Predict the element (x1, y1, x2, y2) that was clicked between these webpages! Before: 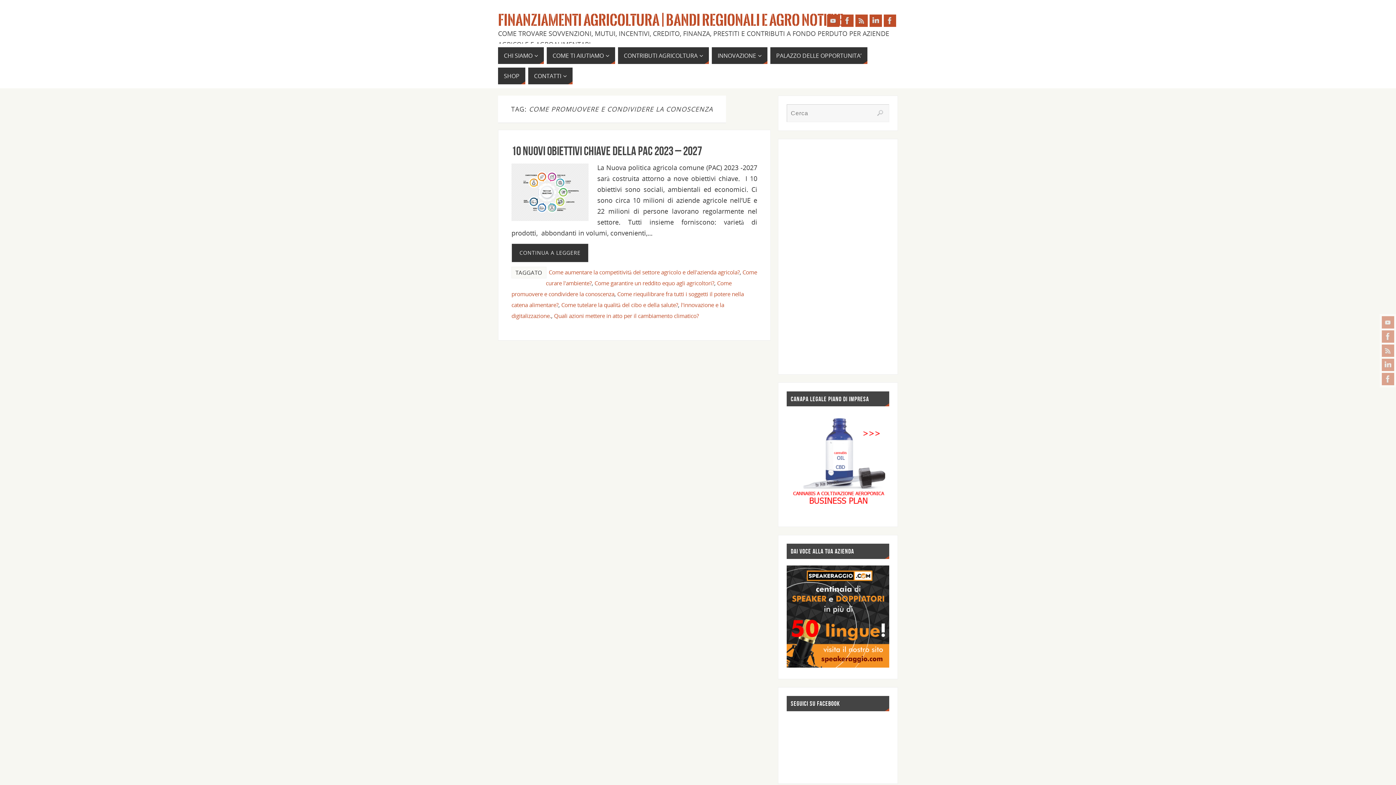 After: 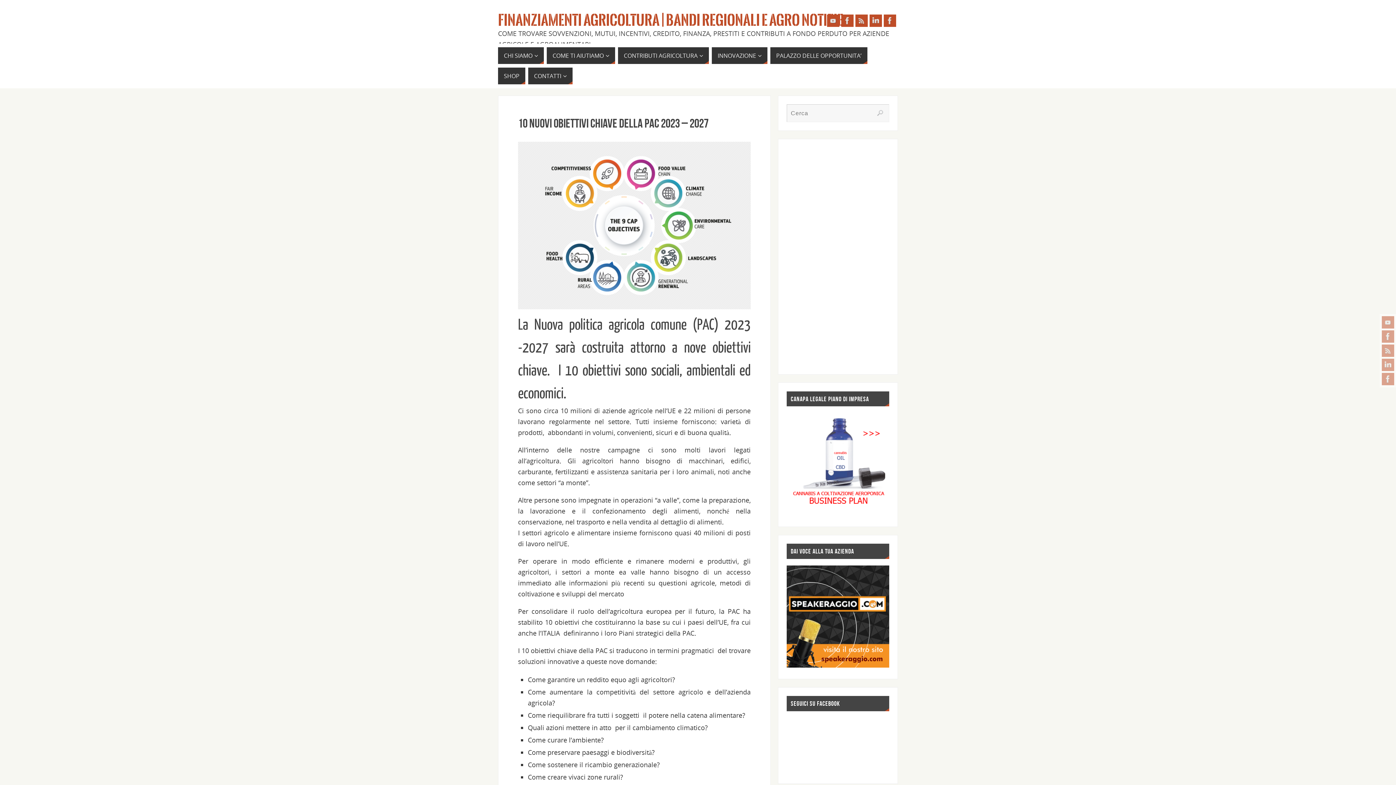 Action: bbox: (511, 243, 588, 262) label: CONTINUA A LEGGERE